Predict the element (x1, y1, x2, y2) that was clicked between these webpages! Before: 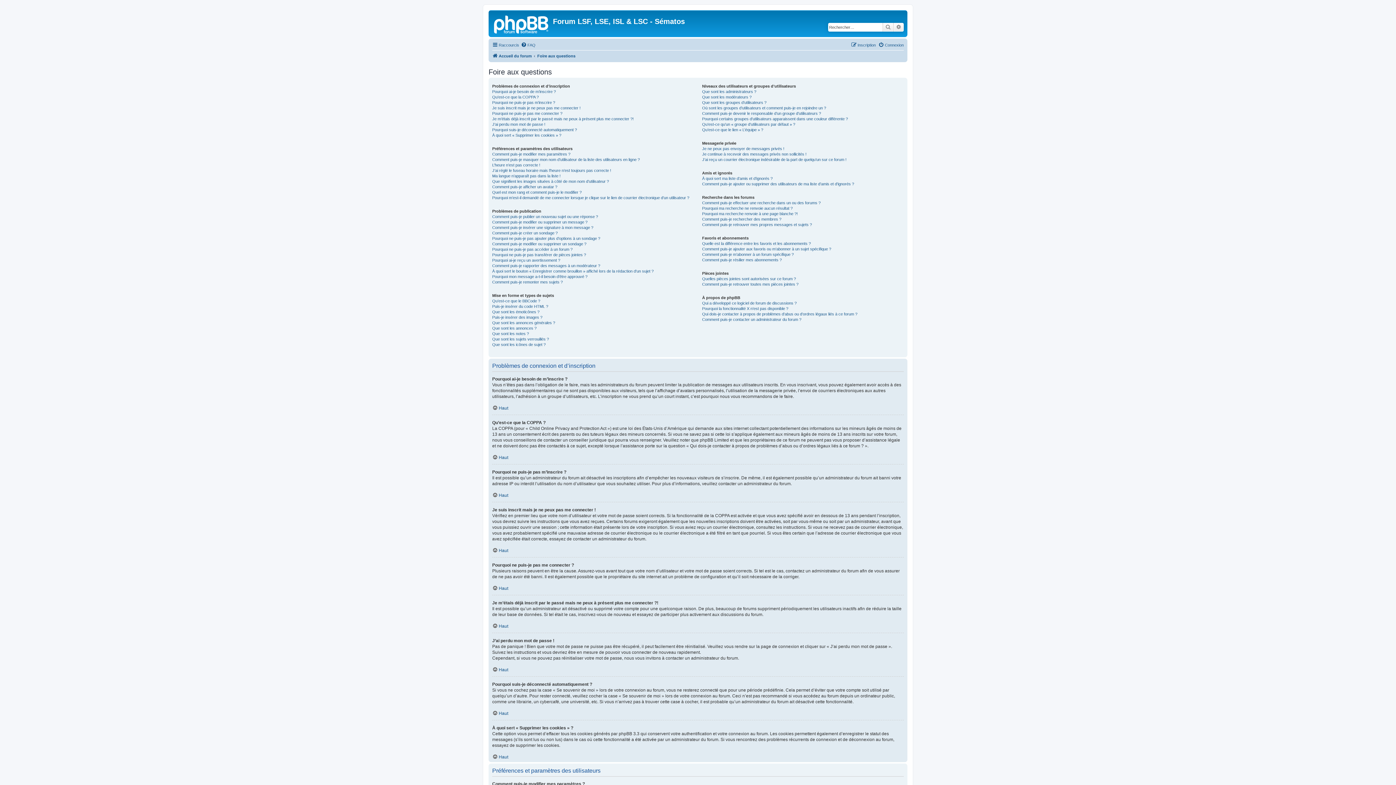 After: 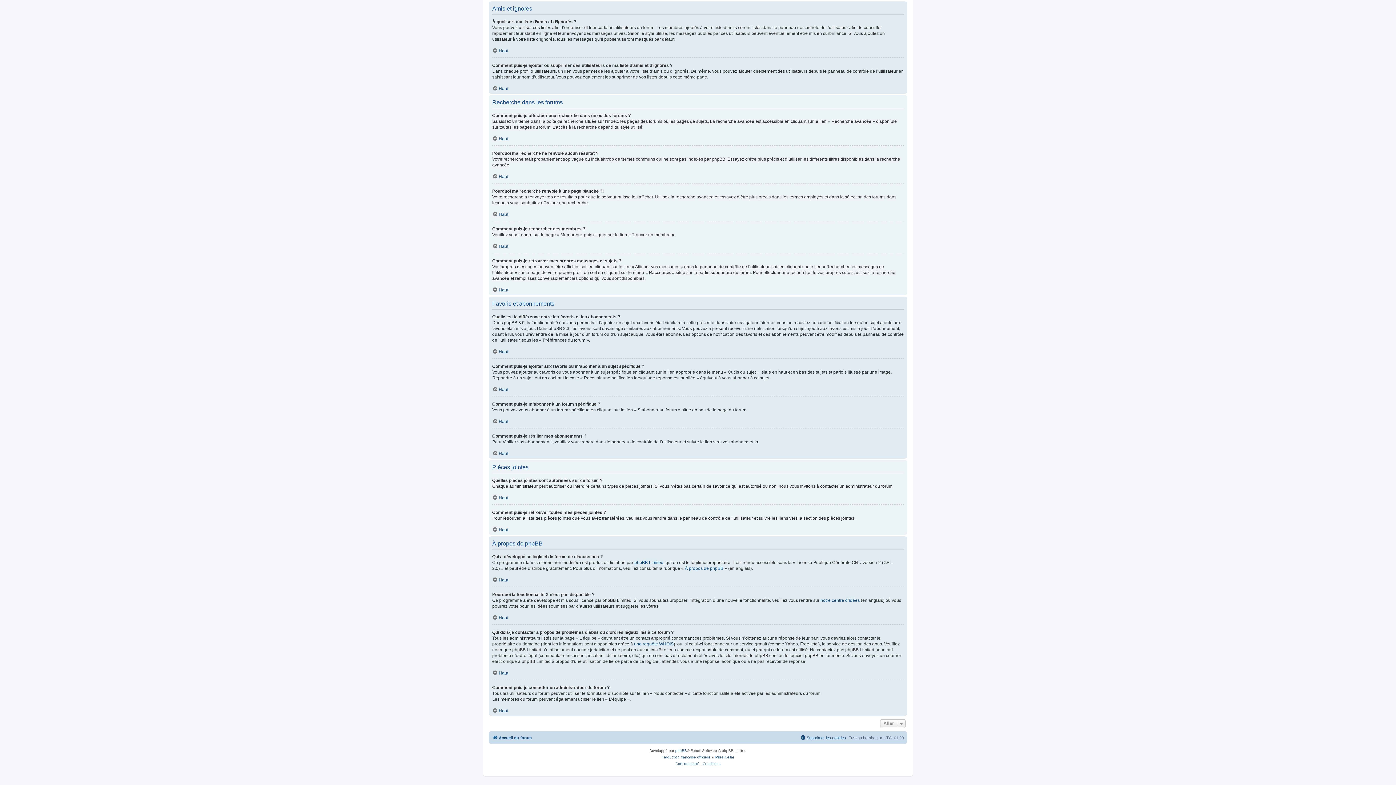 Action: label: Qui dois-je contacter à propos de problèmes d’abus ou d’ordres légaux liés à ce forum ? bbox: (702, 311, 857, 317)